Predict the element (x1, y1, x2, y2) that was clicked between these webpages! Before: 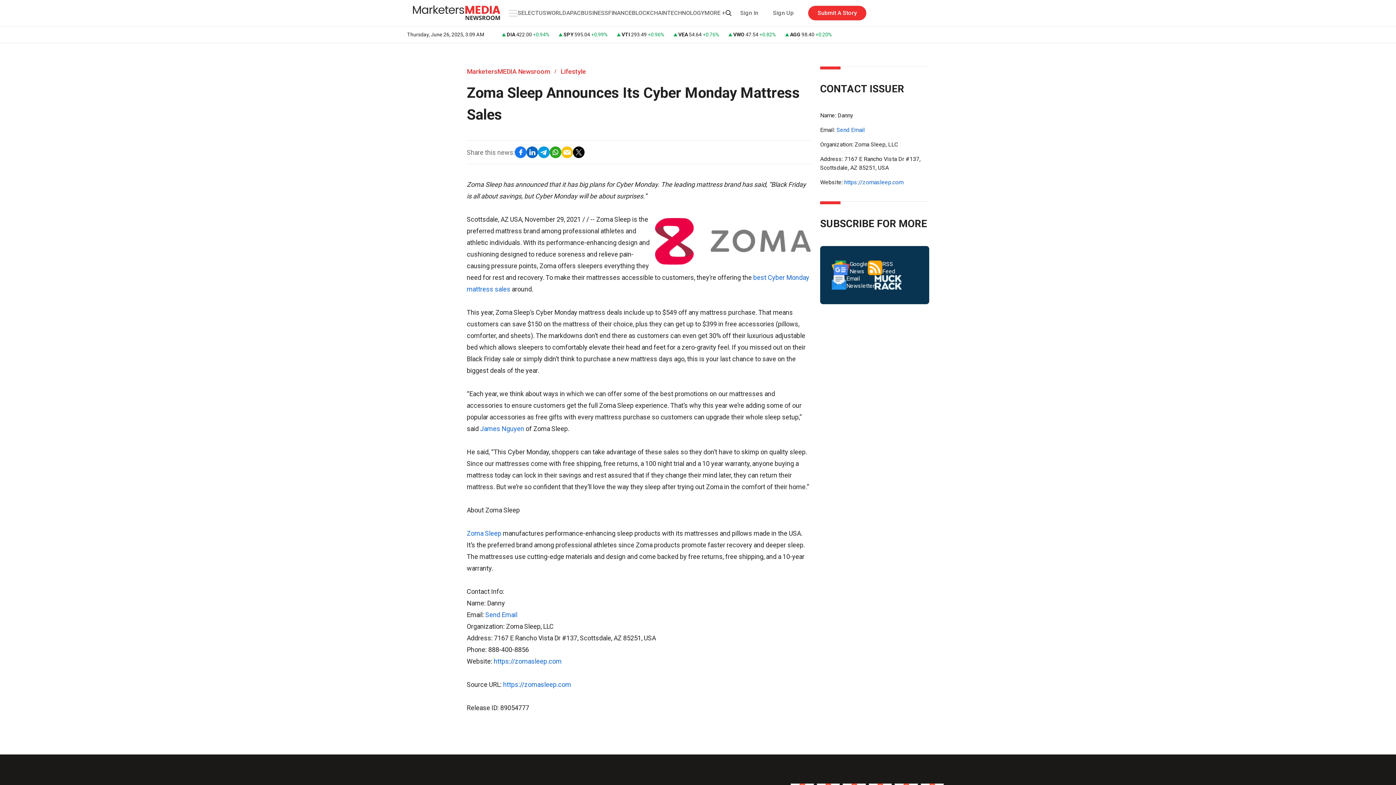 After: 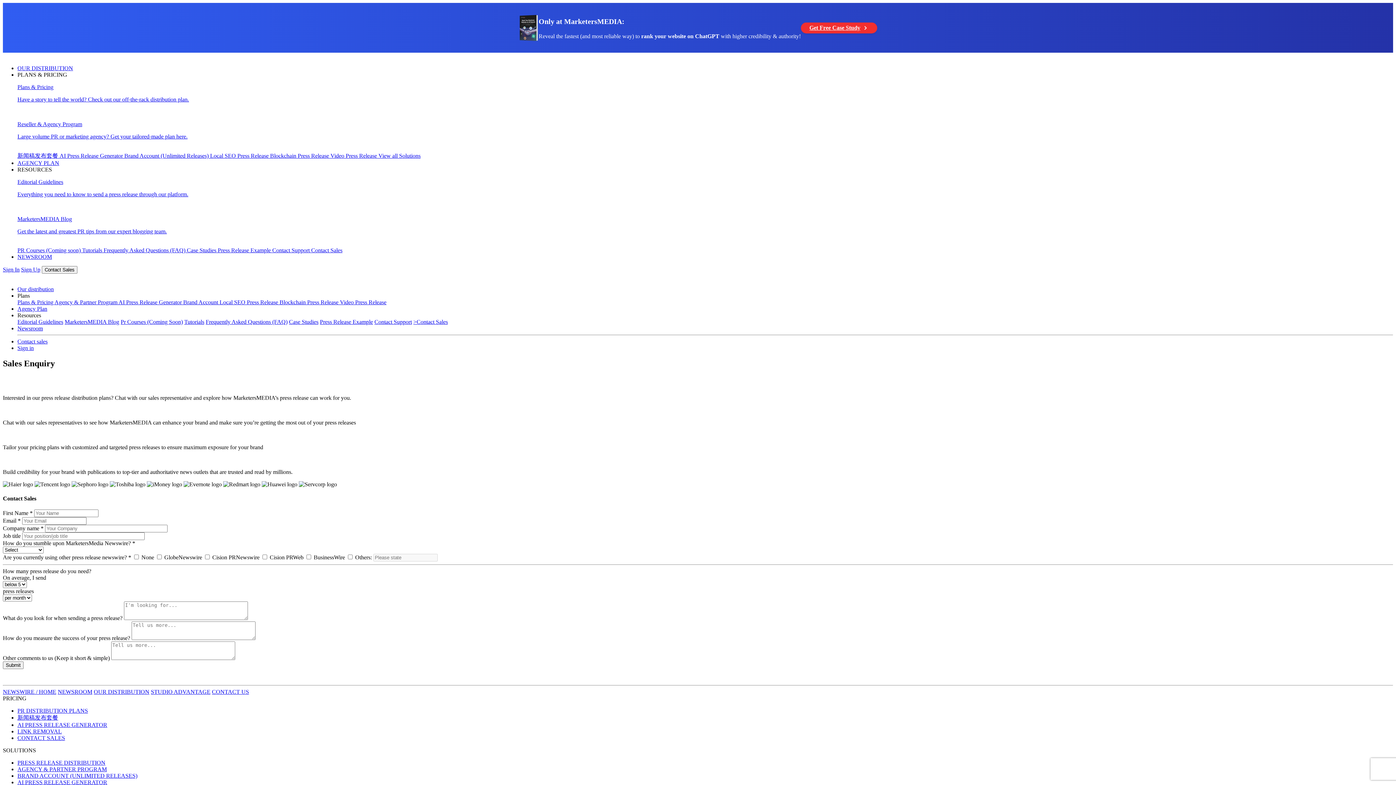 Action: label: Submit A Story bbox: (808, 5, 866, 20)